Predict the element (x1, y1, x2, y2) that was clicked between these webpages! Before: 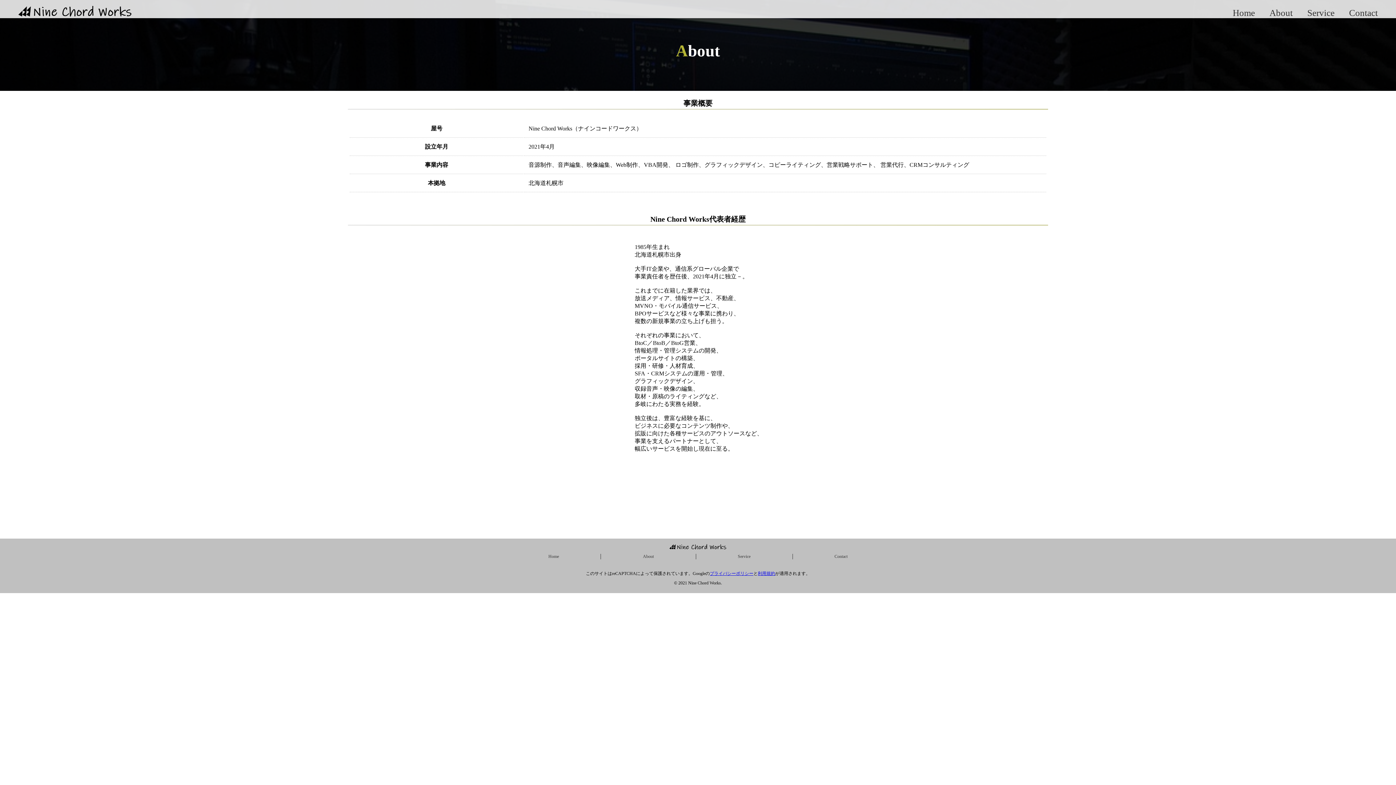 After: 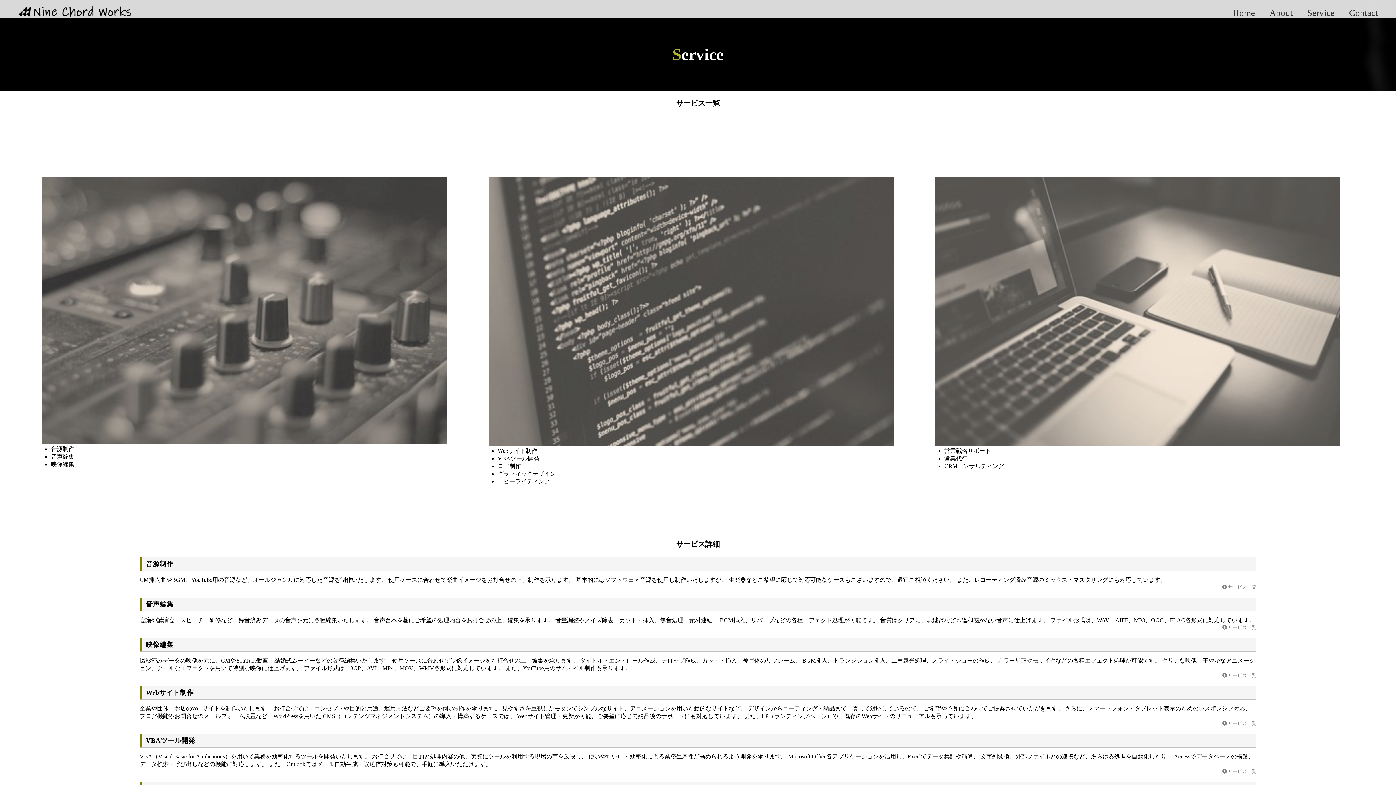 Action: label: Service bbox: (738, 554, 750, 559)